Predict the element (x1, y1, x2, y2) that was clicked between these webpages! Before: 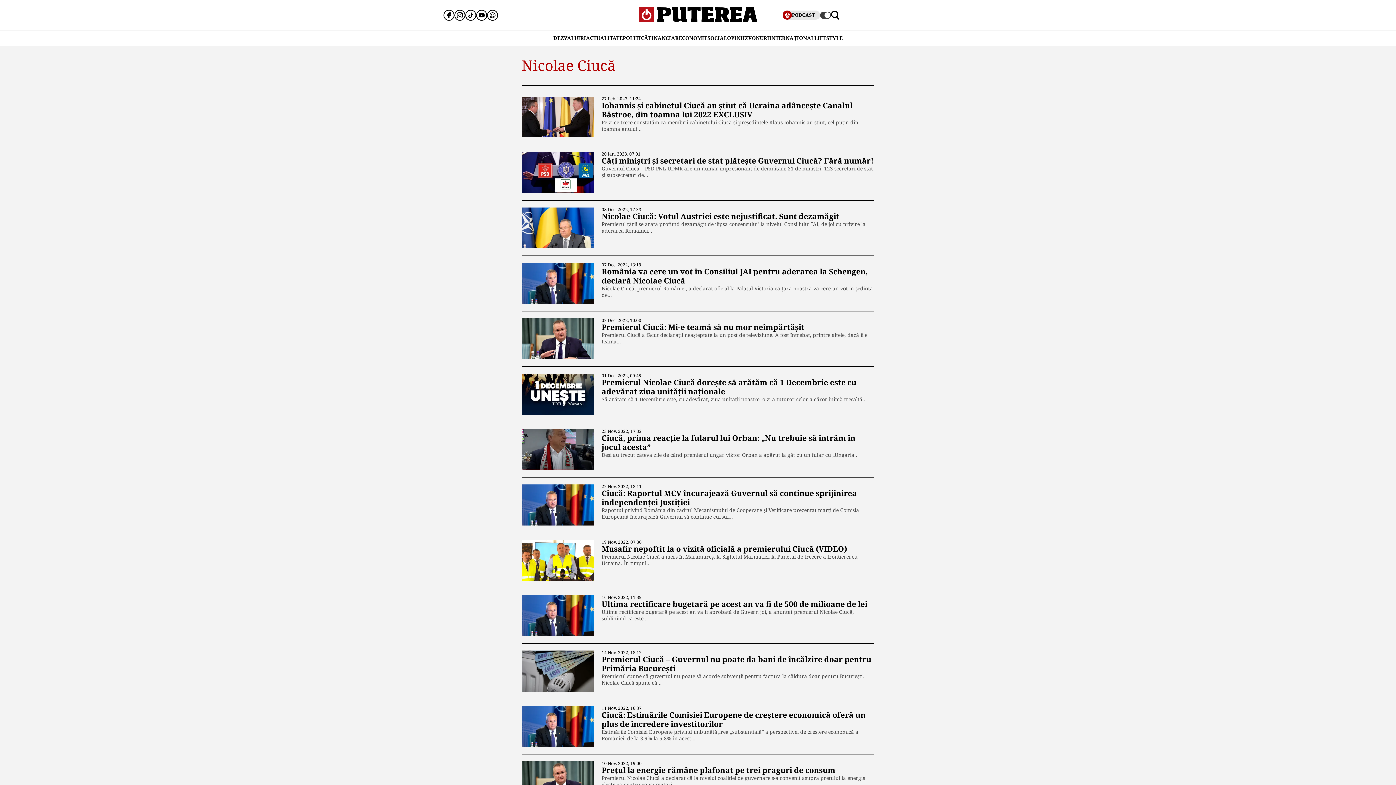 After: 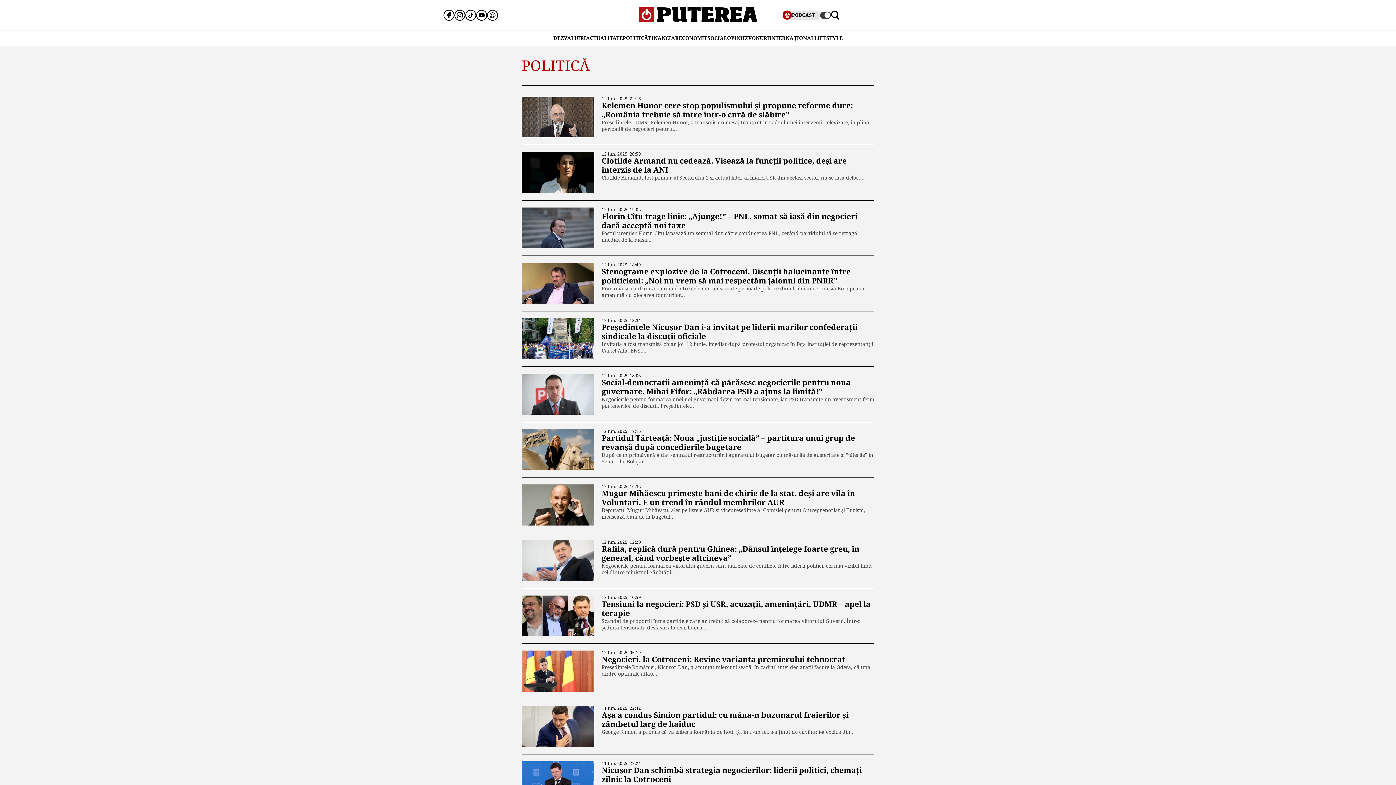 Action: bbox: (622, 30, 648, 45) label: POLITICĂ